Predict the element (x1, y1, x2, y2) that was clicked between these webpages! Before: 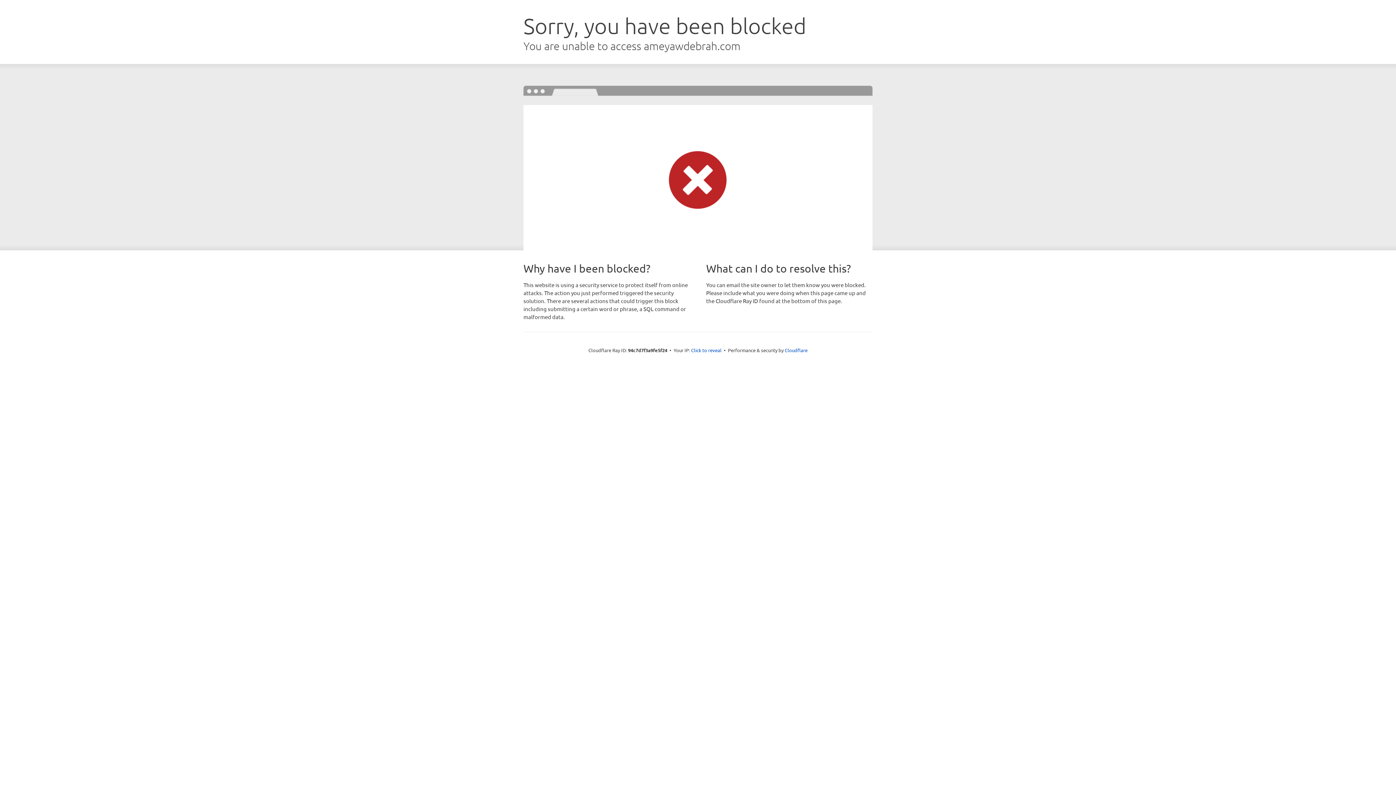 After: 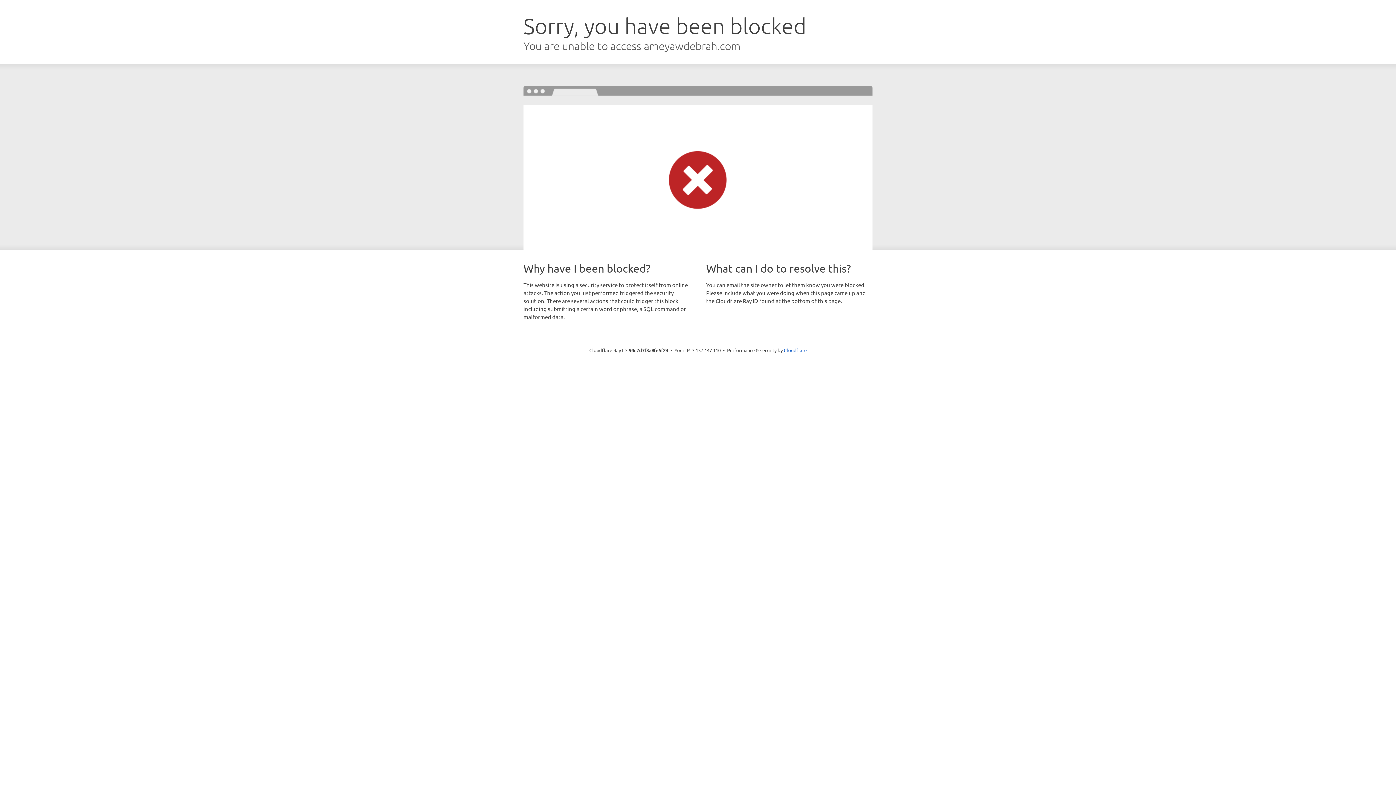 Action: bbox: (691, 346, 721, 353) label: Click to reveal